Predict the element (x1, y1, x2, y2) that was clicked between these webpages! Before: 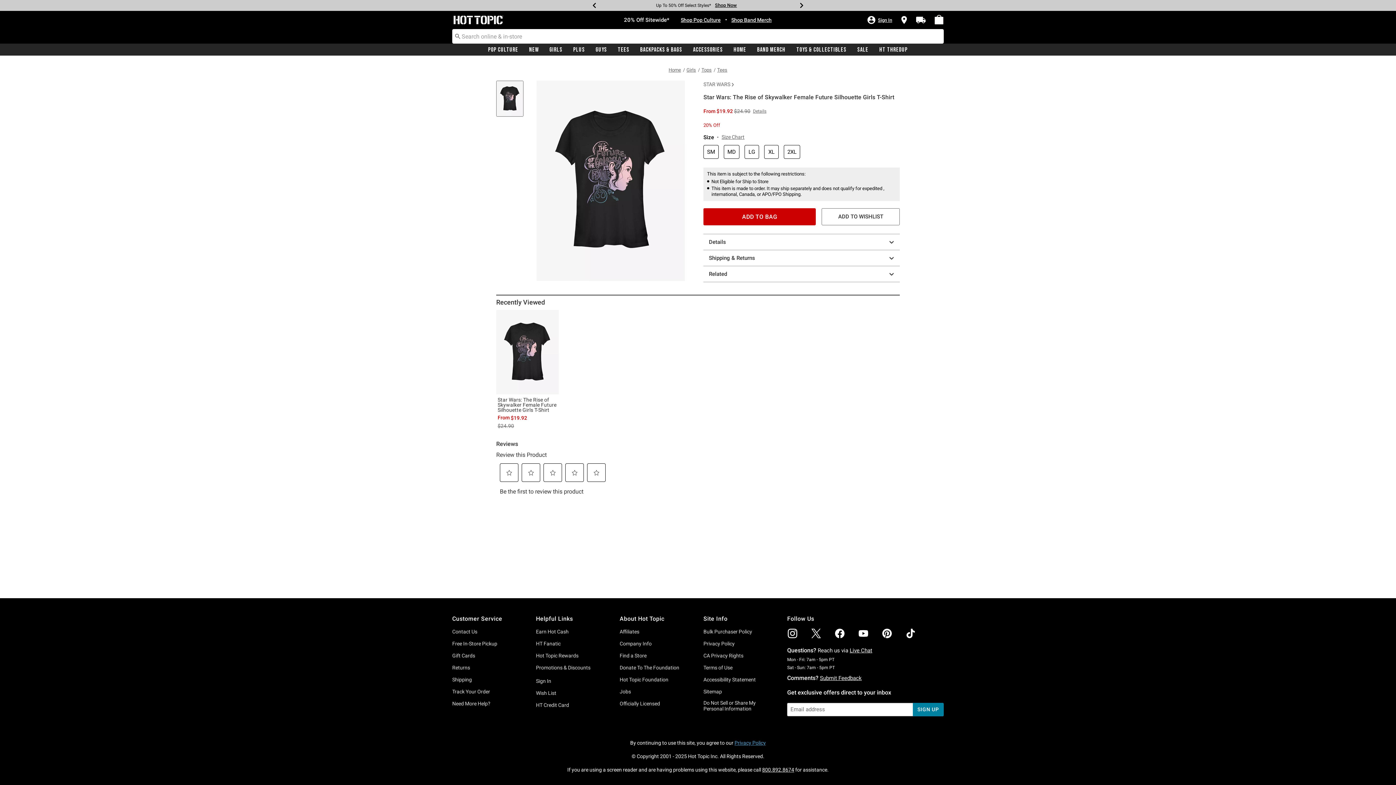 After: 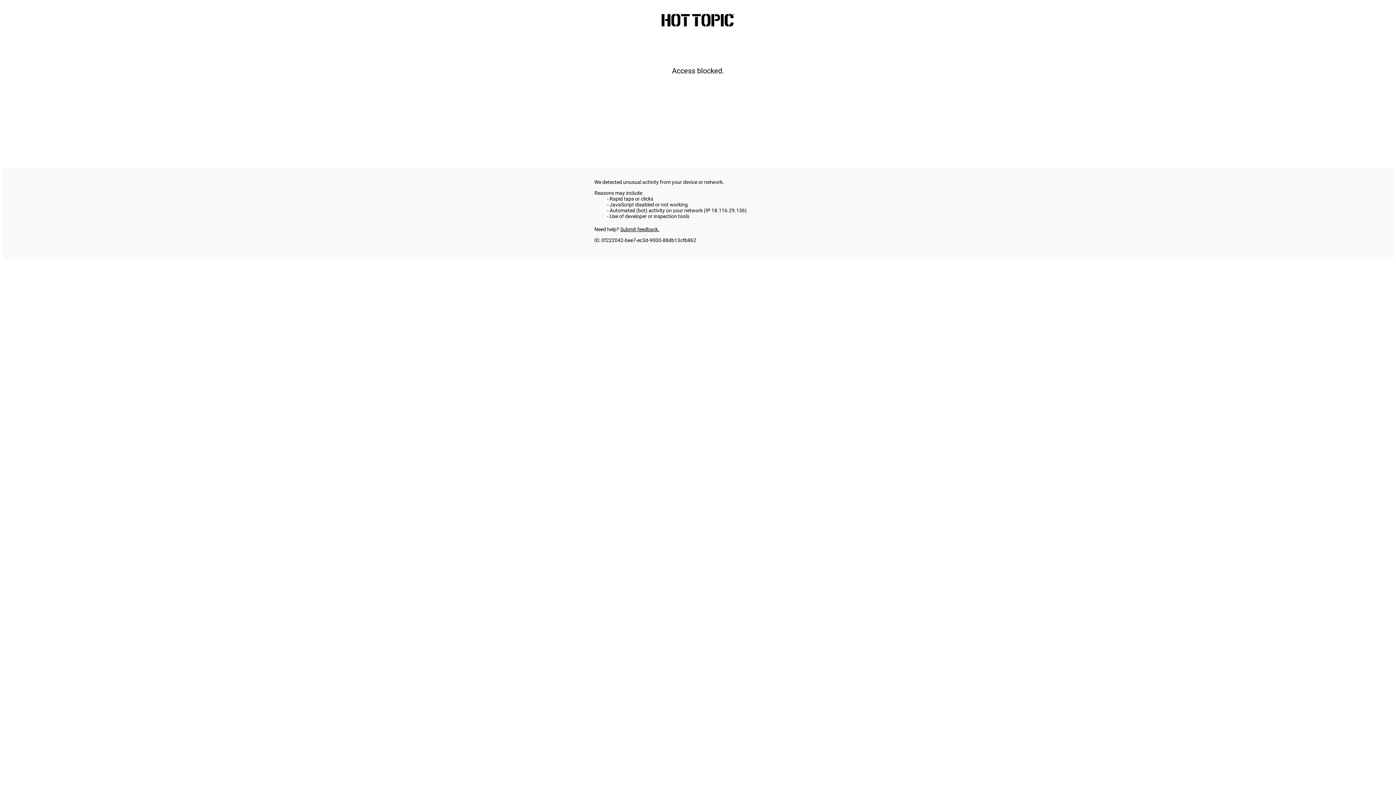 Action: bbox: (452, 629, 477, 634) label: Contact Us